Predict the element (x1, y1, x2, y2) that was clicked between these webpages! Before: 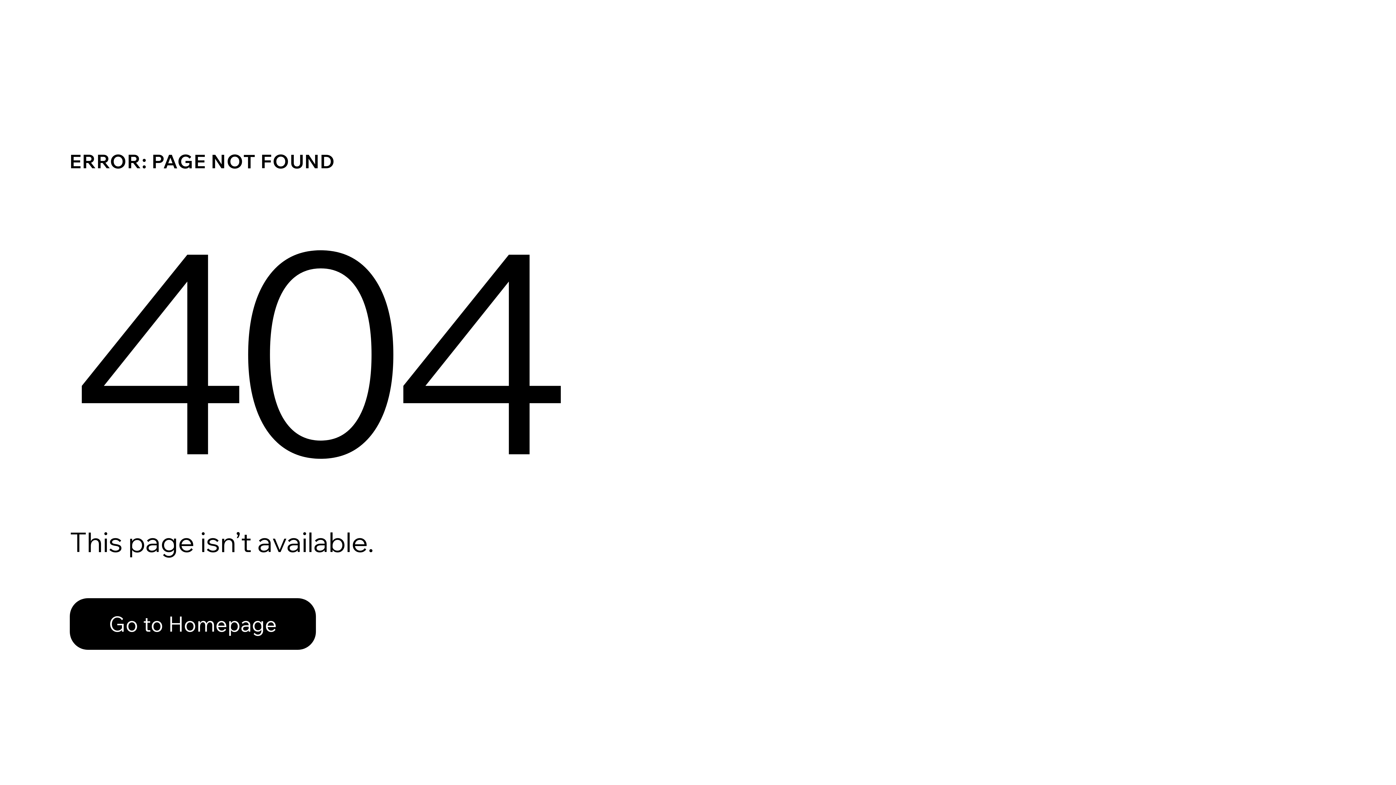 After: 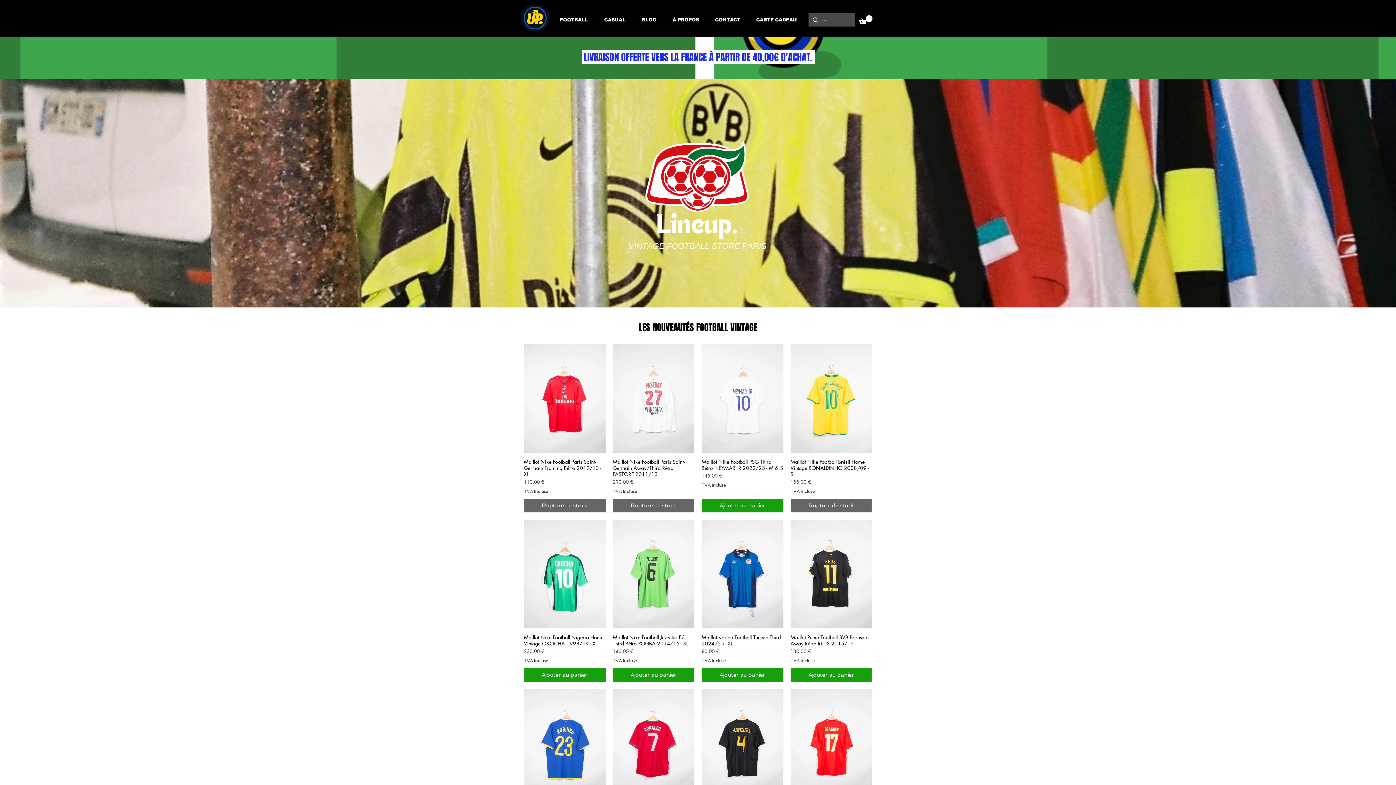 Action: label: Go to Homepage bbox: (69, 582, 768, 659)